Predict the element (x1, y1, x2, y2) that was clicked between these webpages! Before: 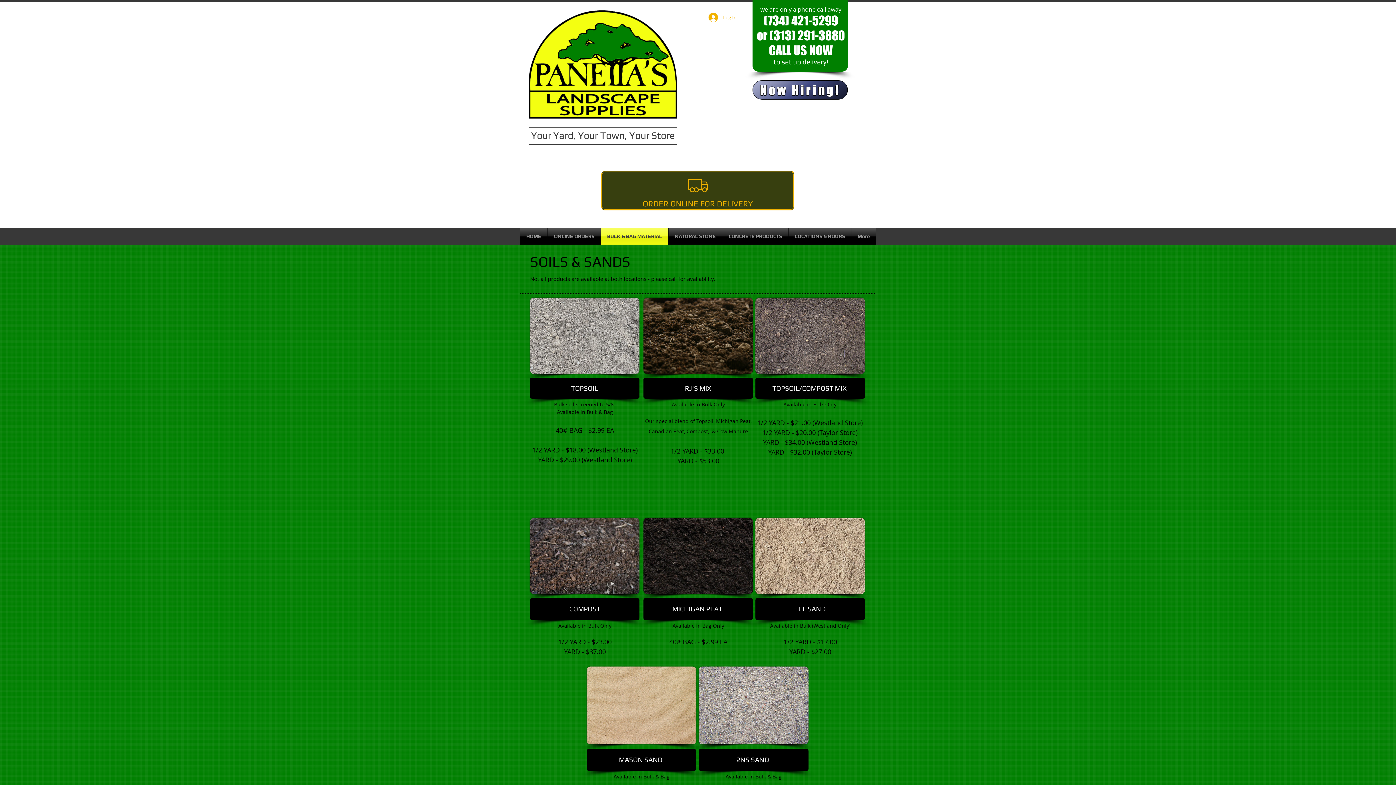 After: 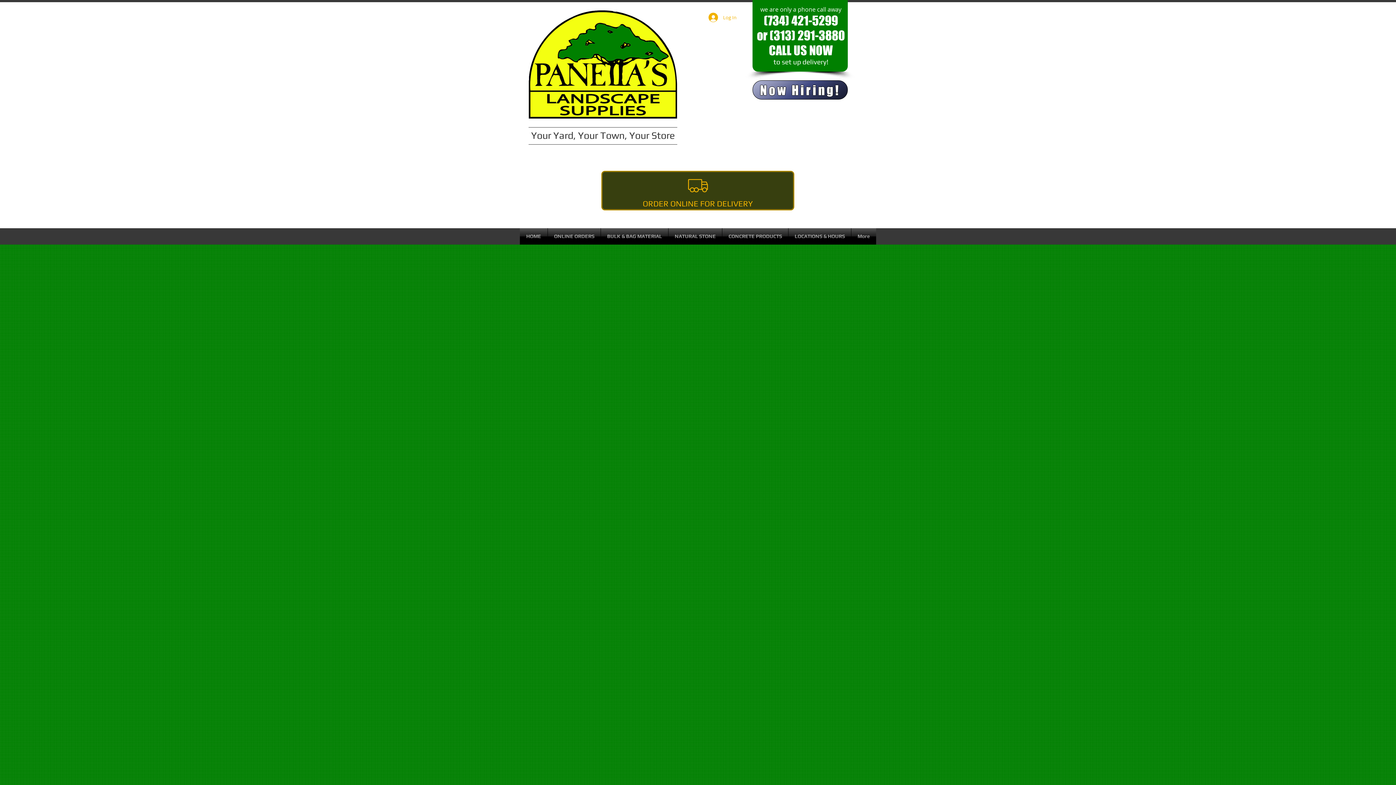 Action: label: Now Hiring!  bbox: (752, 80, 848, 99)